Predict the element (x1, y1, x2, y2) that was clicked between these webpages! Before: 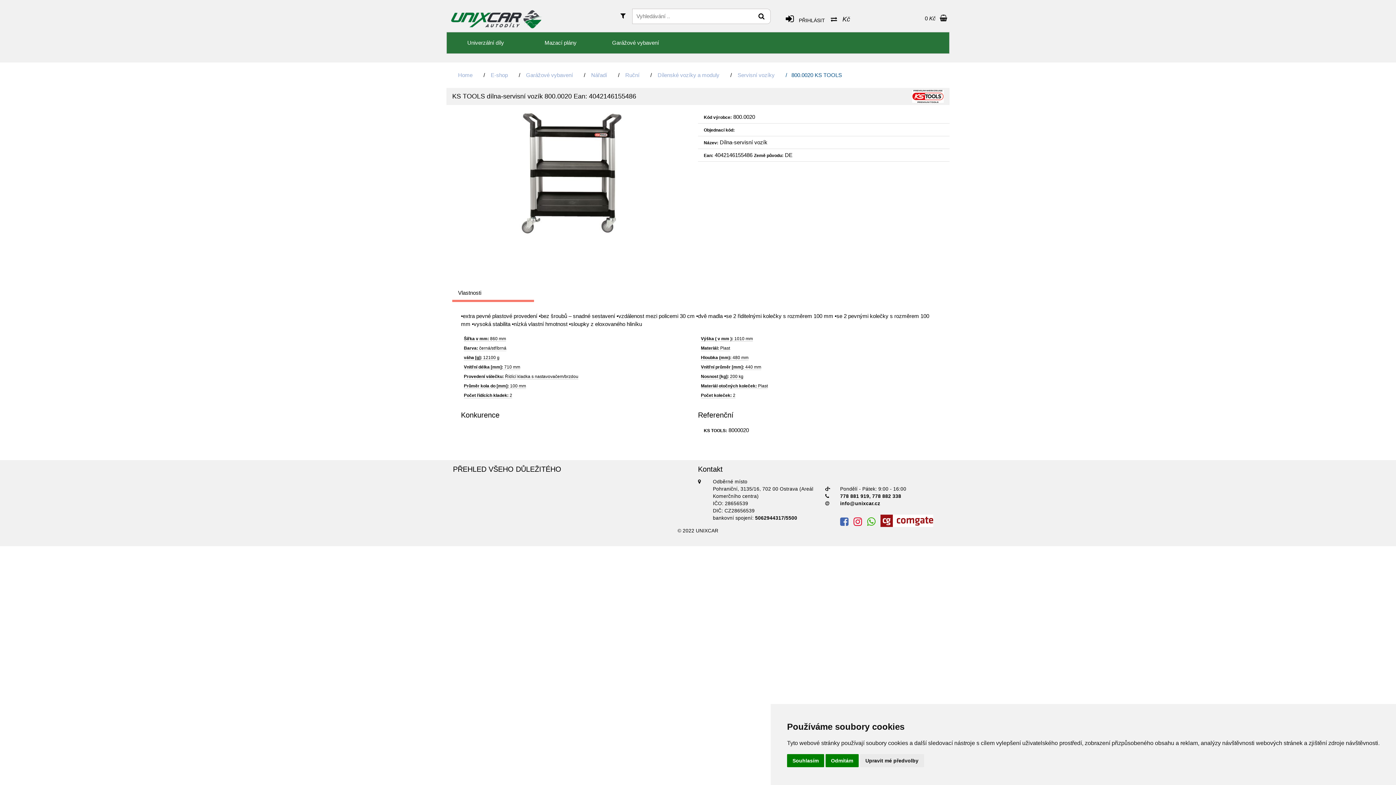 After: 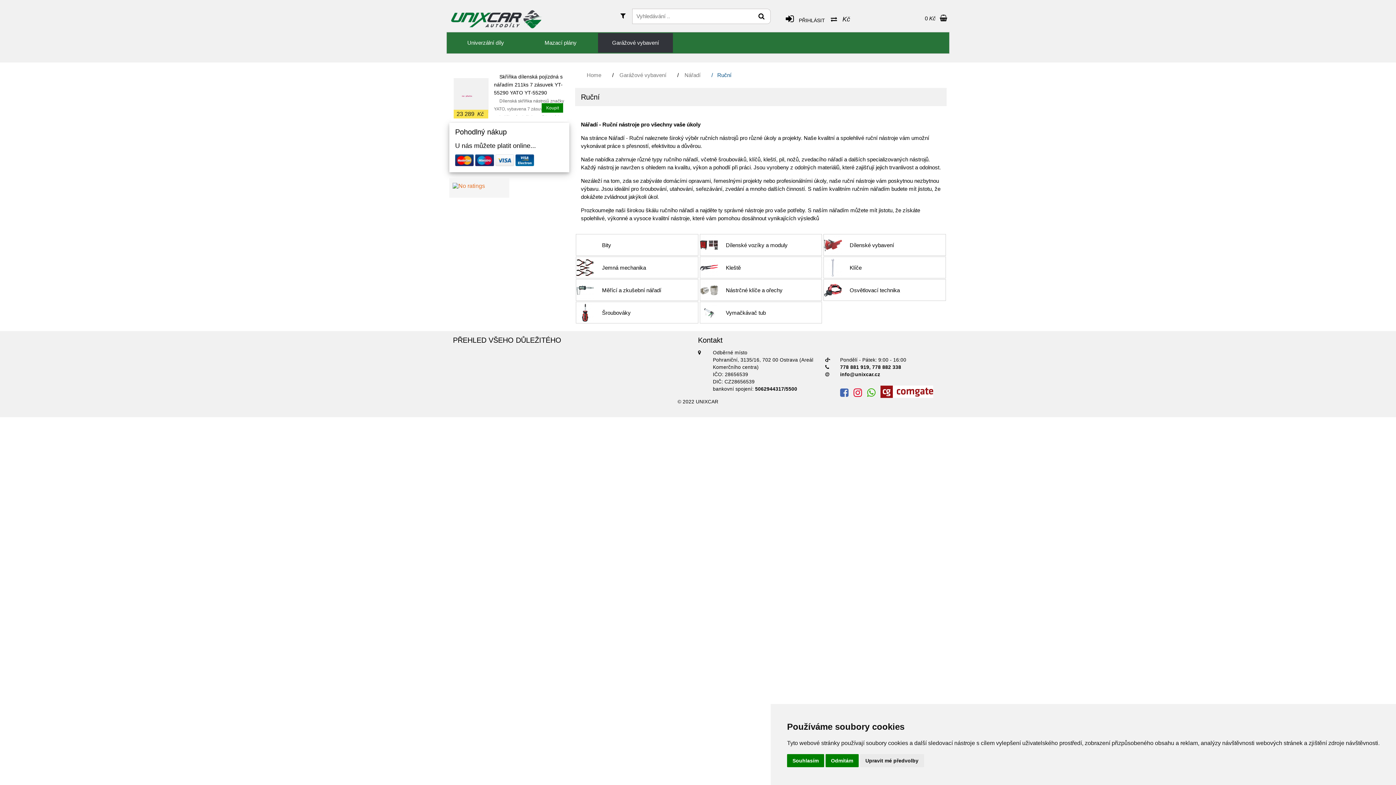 Action: bbox: (625, 72, 639, 78) label: Ruční